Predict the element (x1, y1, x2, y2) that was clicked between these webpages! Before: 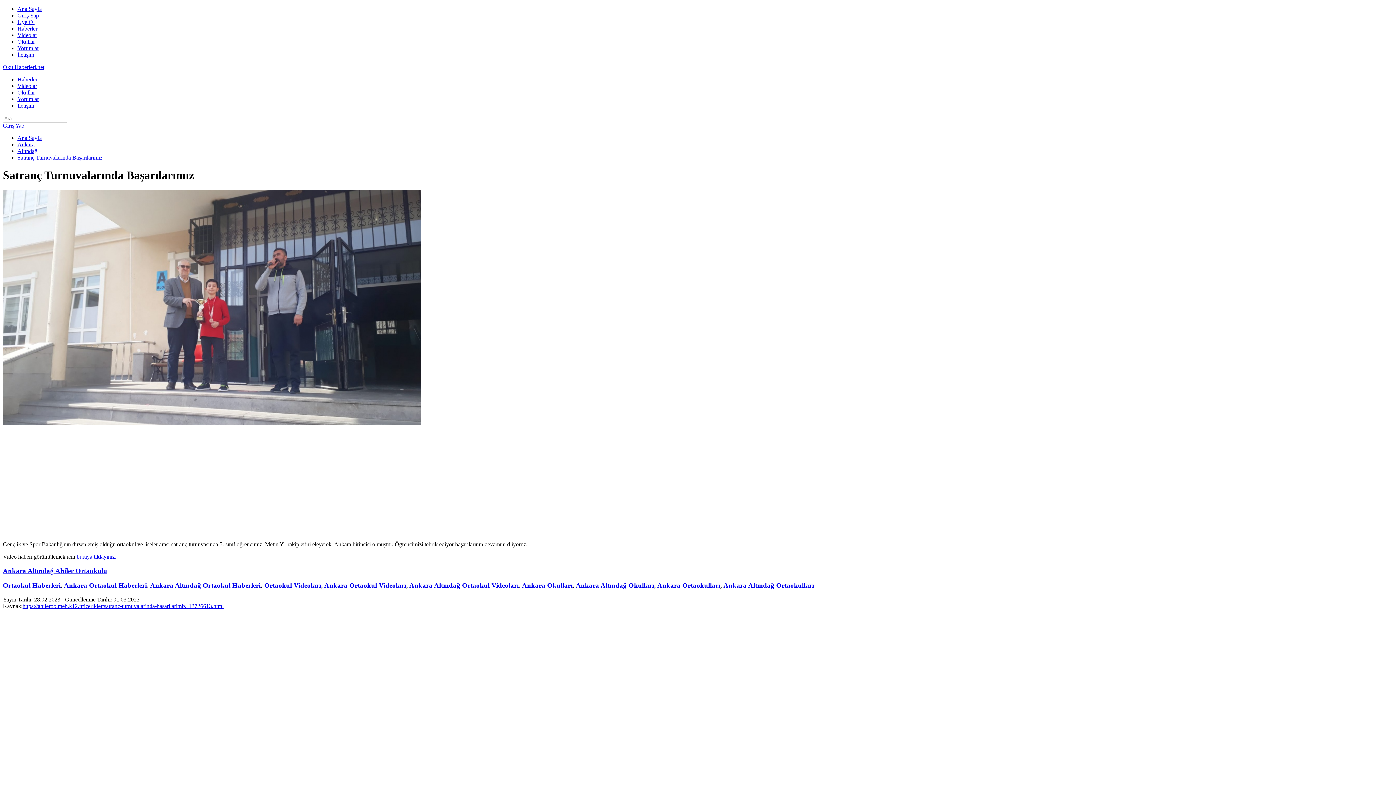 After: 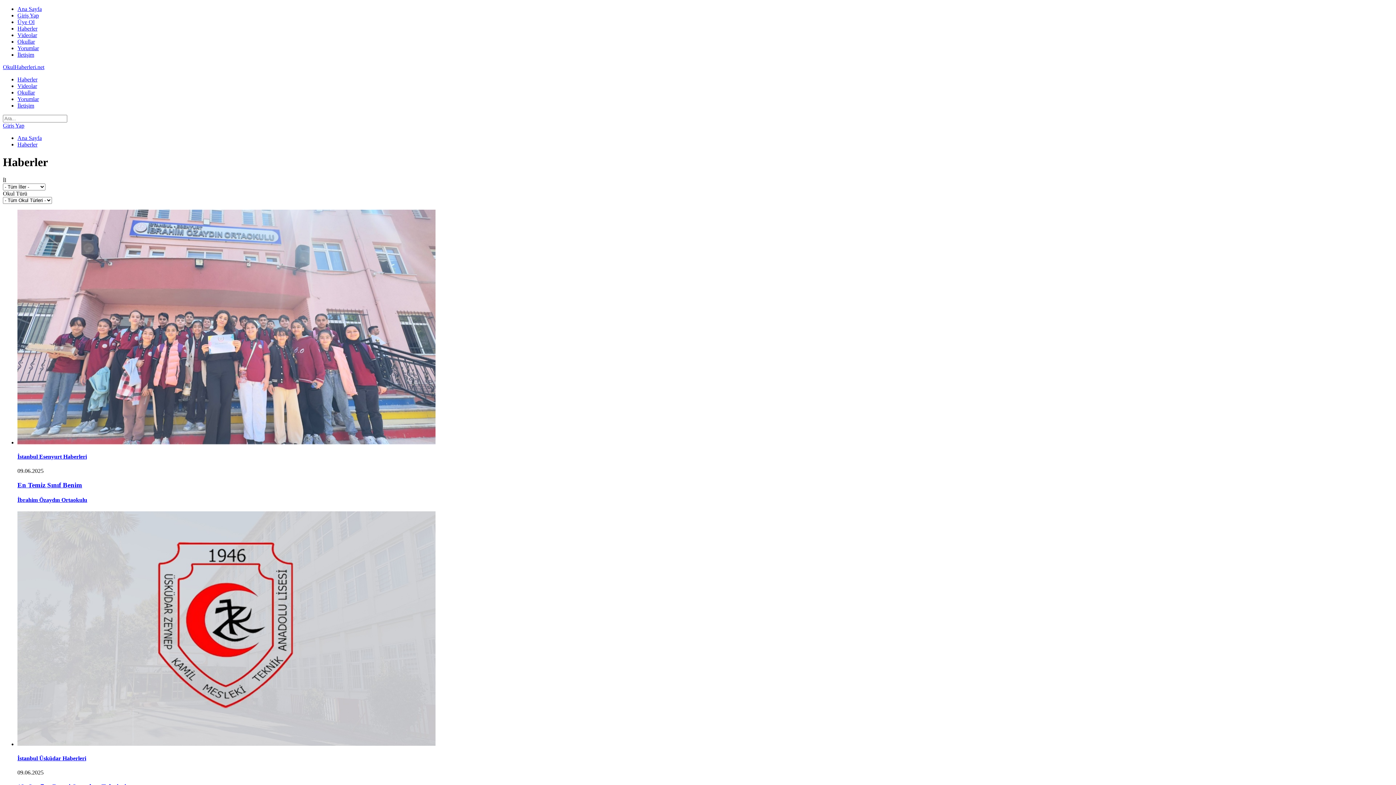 Action: bbox: (17, 76, 37, 82) label: Haberler